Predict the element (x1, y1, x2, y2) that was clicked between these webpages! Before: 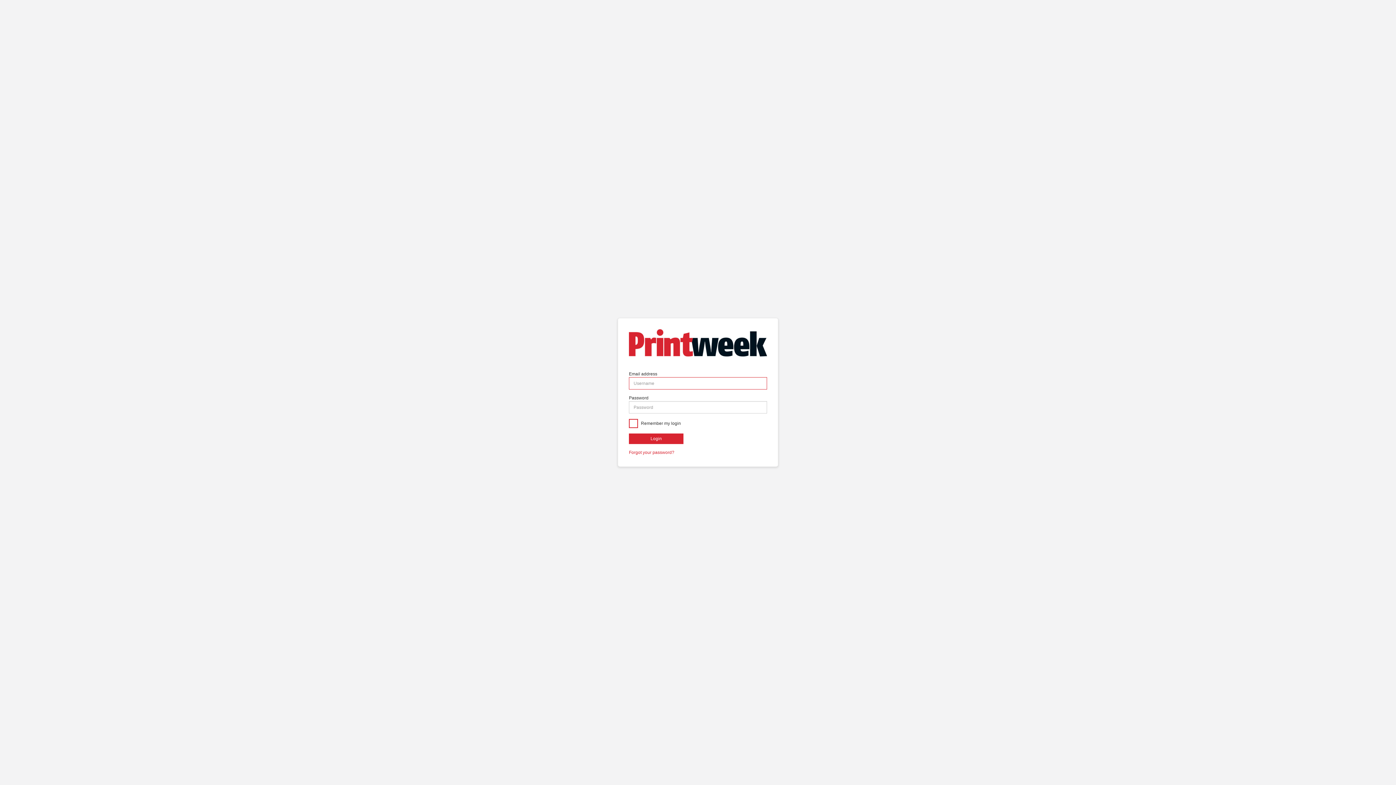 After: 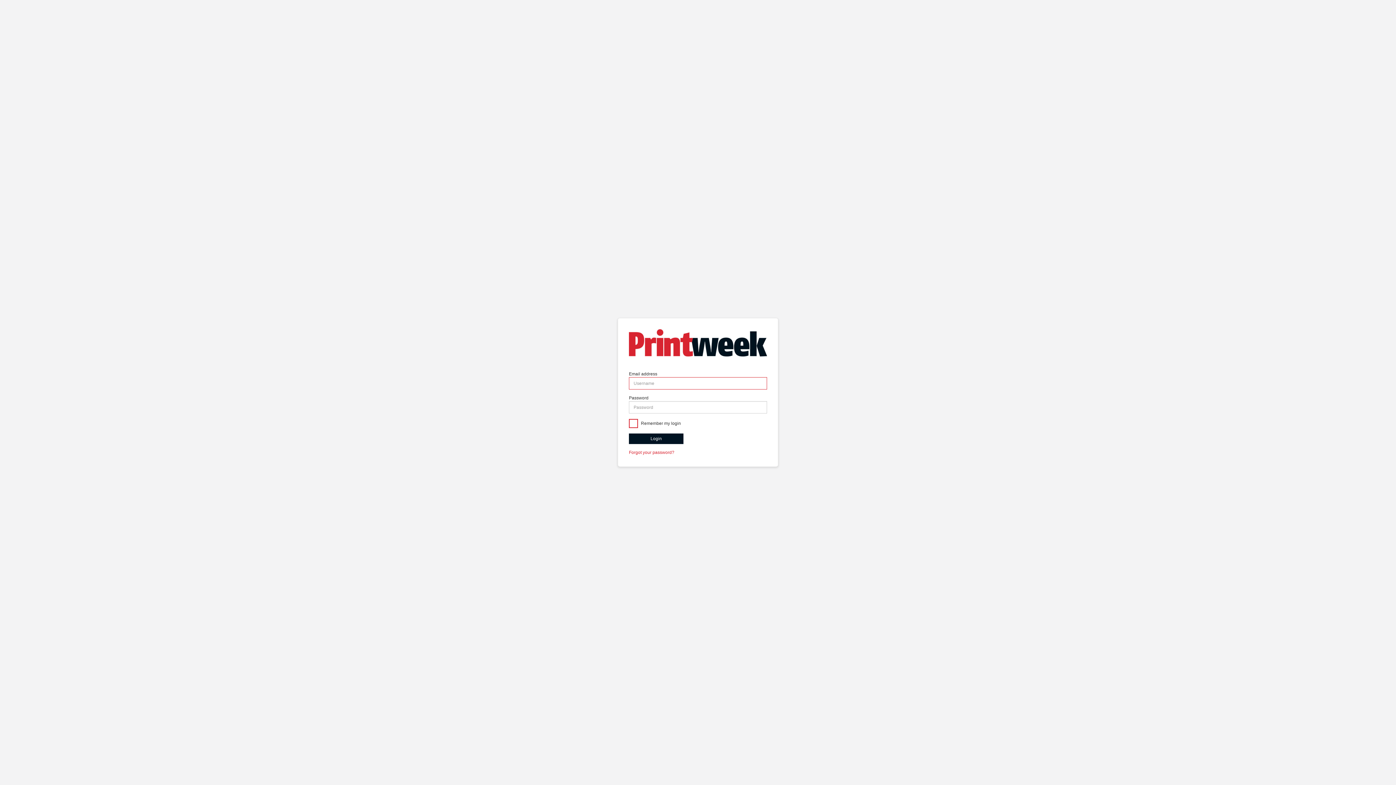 Action: bbox: (629, 433, 683, 444) label: Login